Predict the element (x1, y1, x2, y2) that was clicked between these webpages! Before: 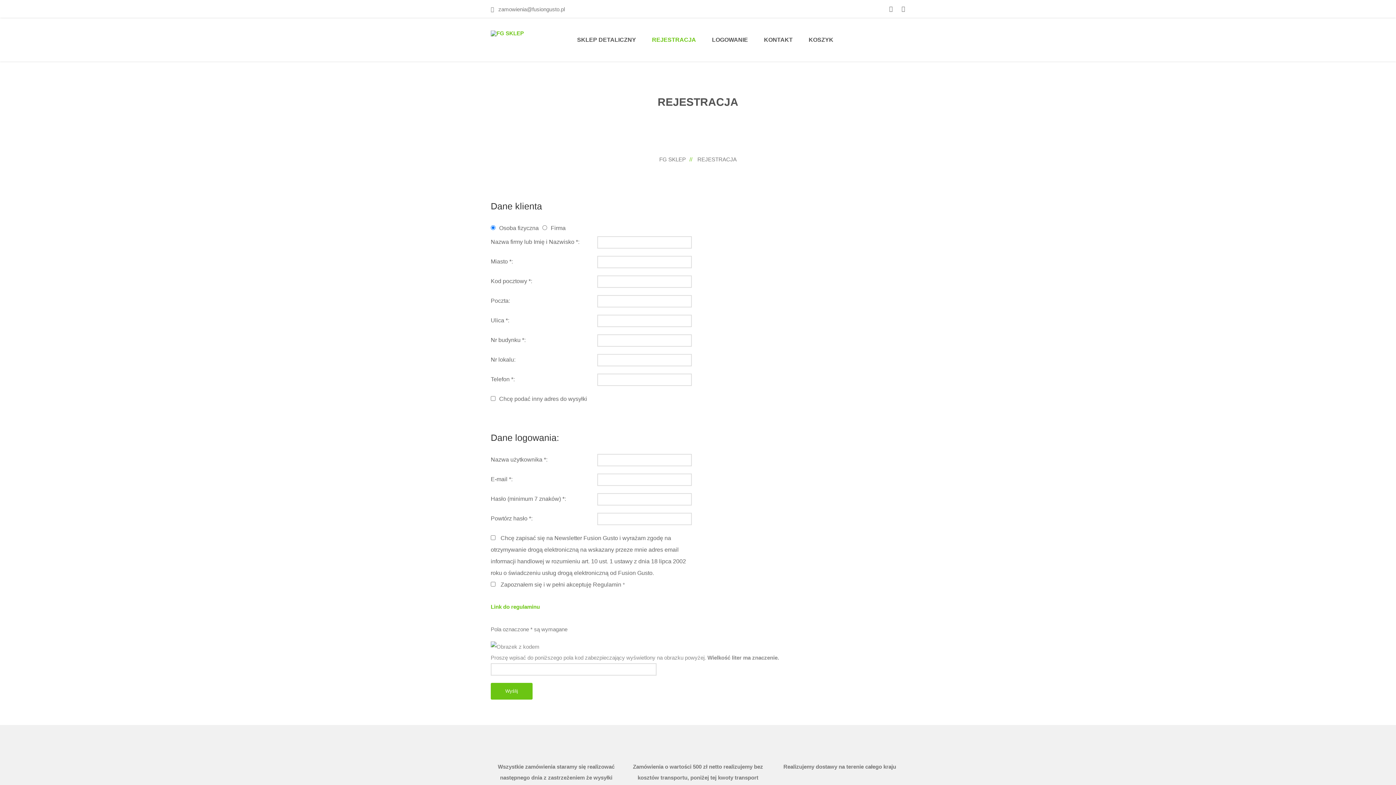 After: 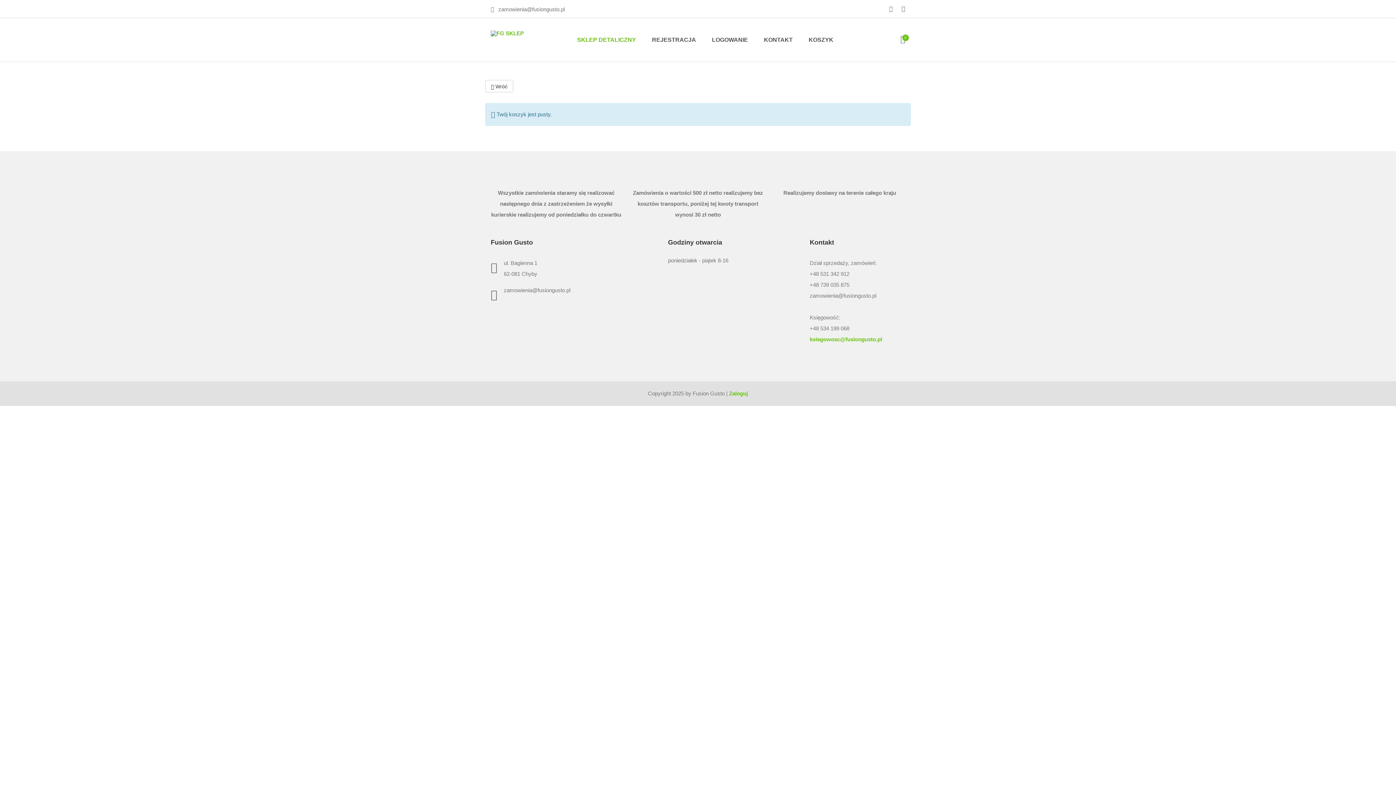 Action: bbox: (808, 18, 833, 61) label: KOSZYK